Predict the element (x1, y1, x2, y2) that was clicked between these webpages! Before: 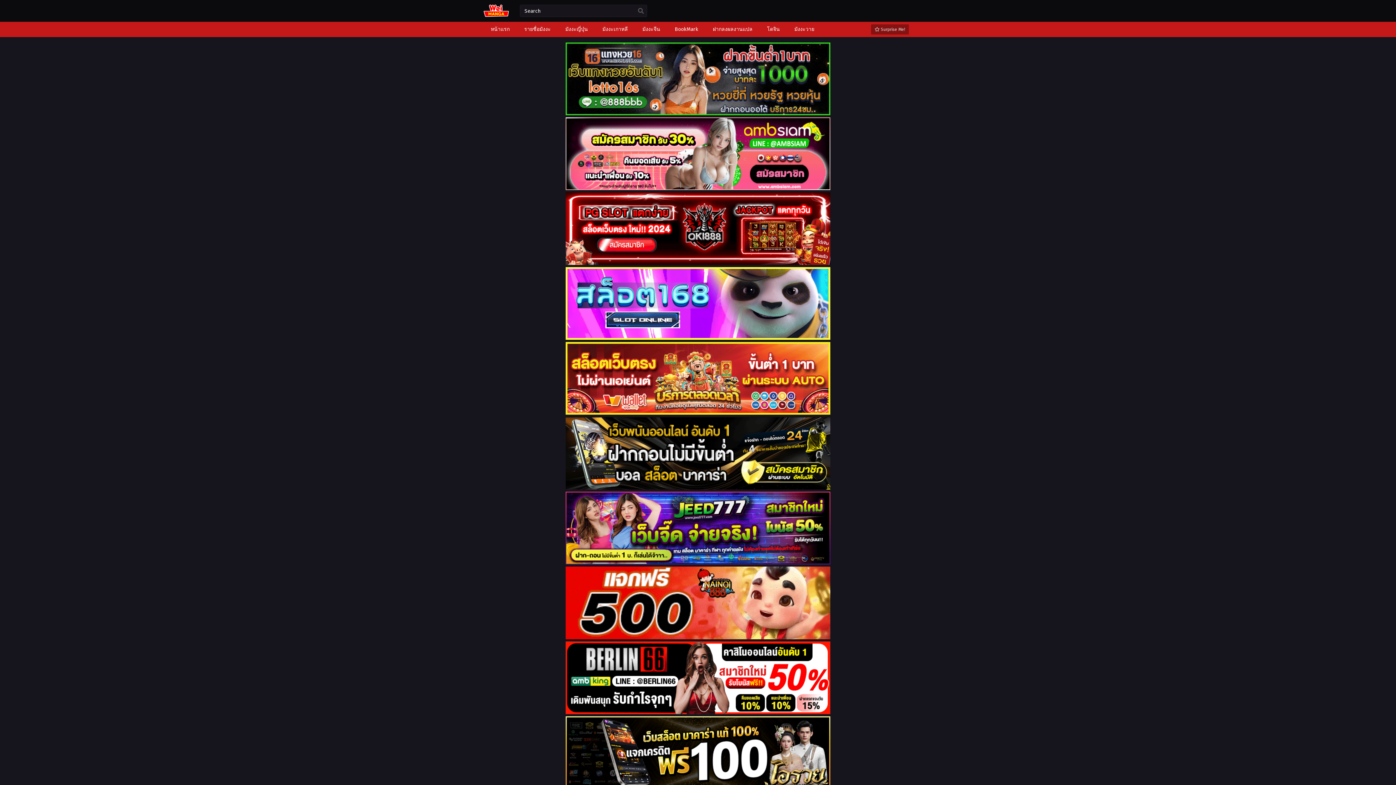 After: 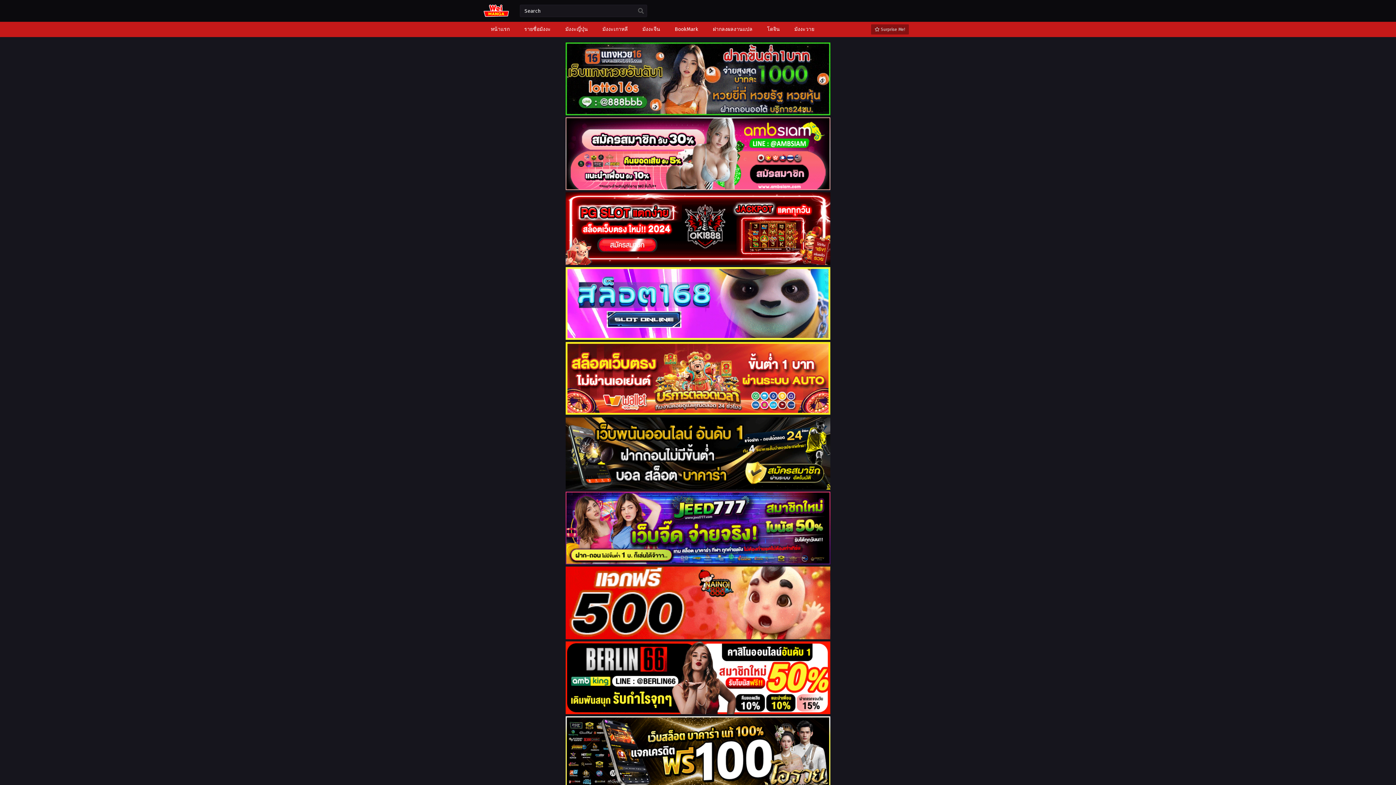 Action: bbox: (565, 709, 830, 716)